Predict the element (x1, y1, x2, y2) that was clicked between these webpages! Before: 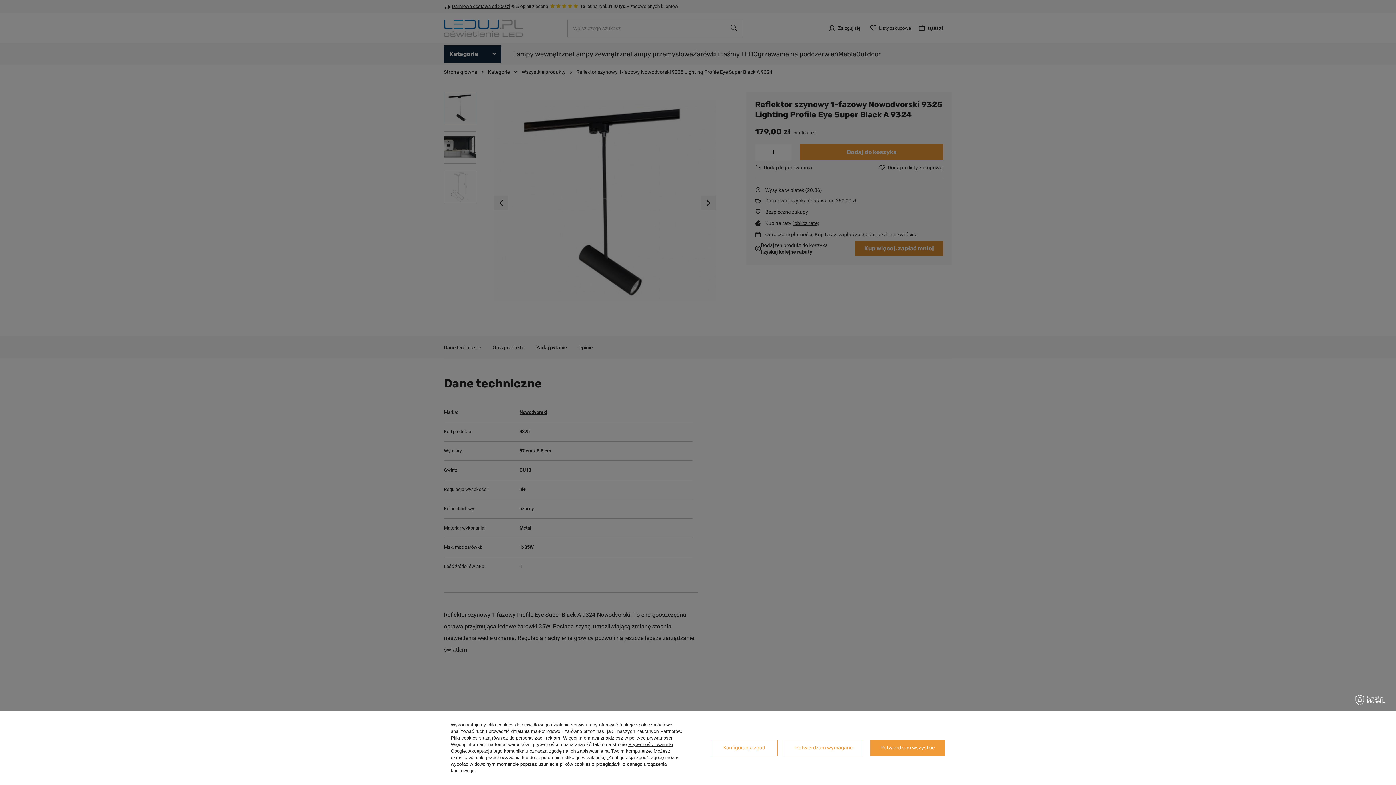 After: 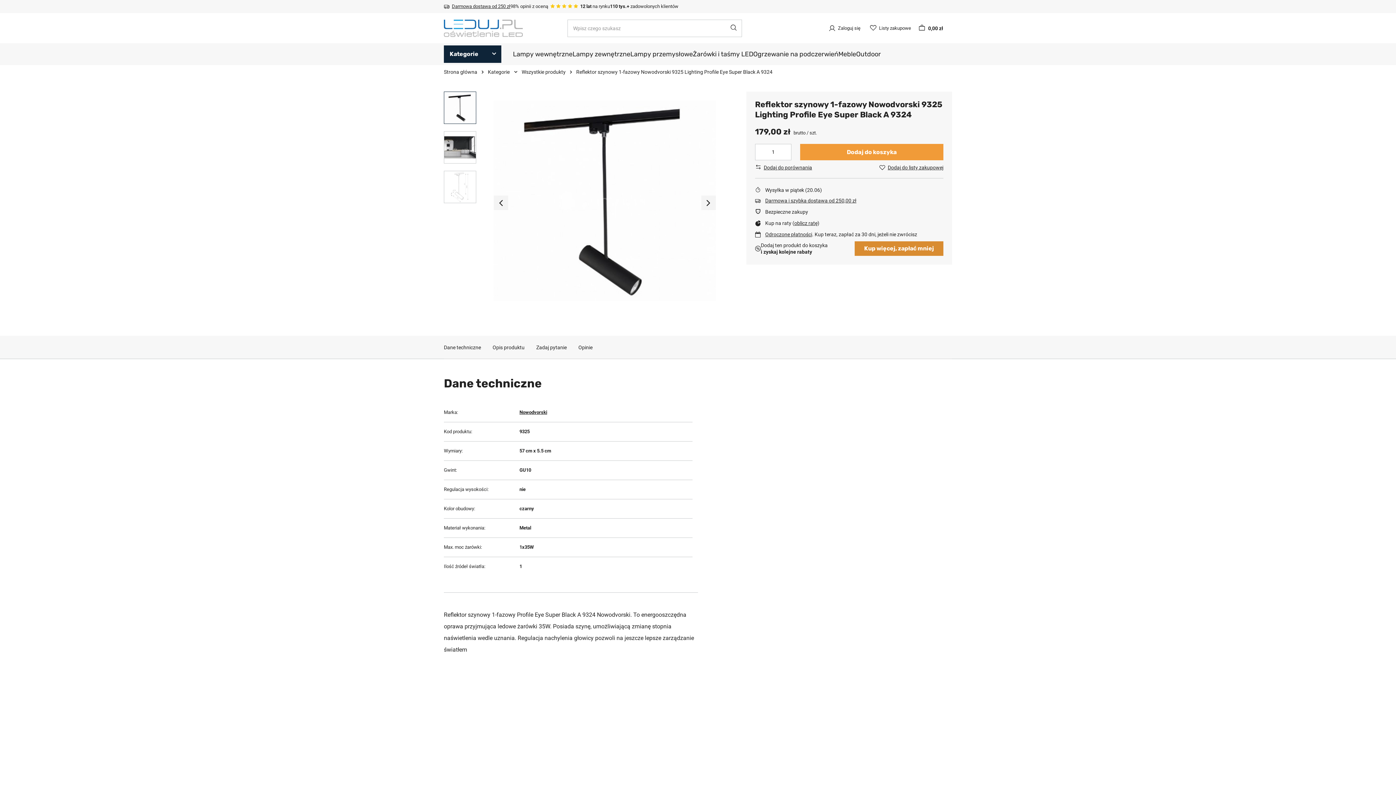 Action: label: Potwierdzam wszystkie bbox: (870, 740, 945, 756)